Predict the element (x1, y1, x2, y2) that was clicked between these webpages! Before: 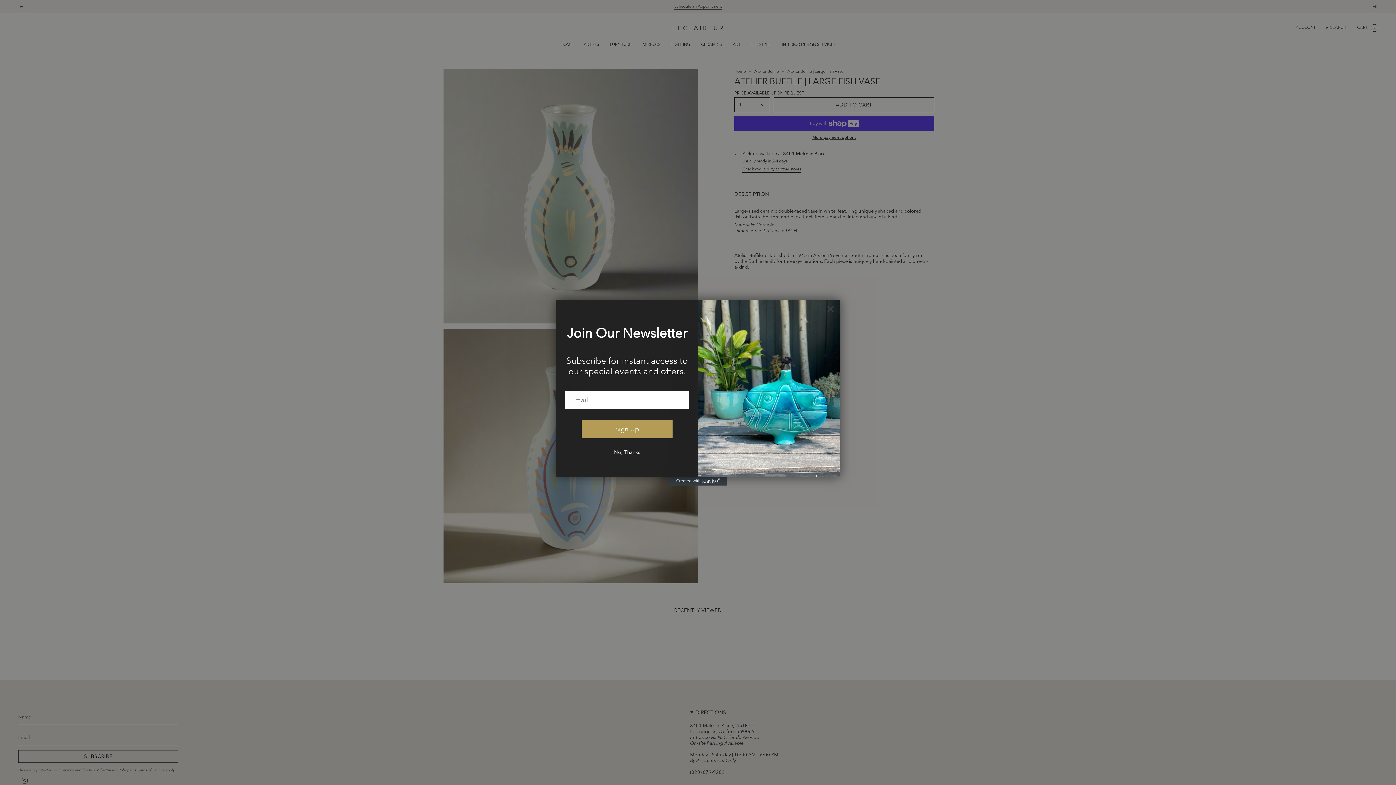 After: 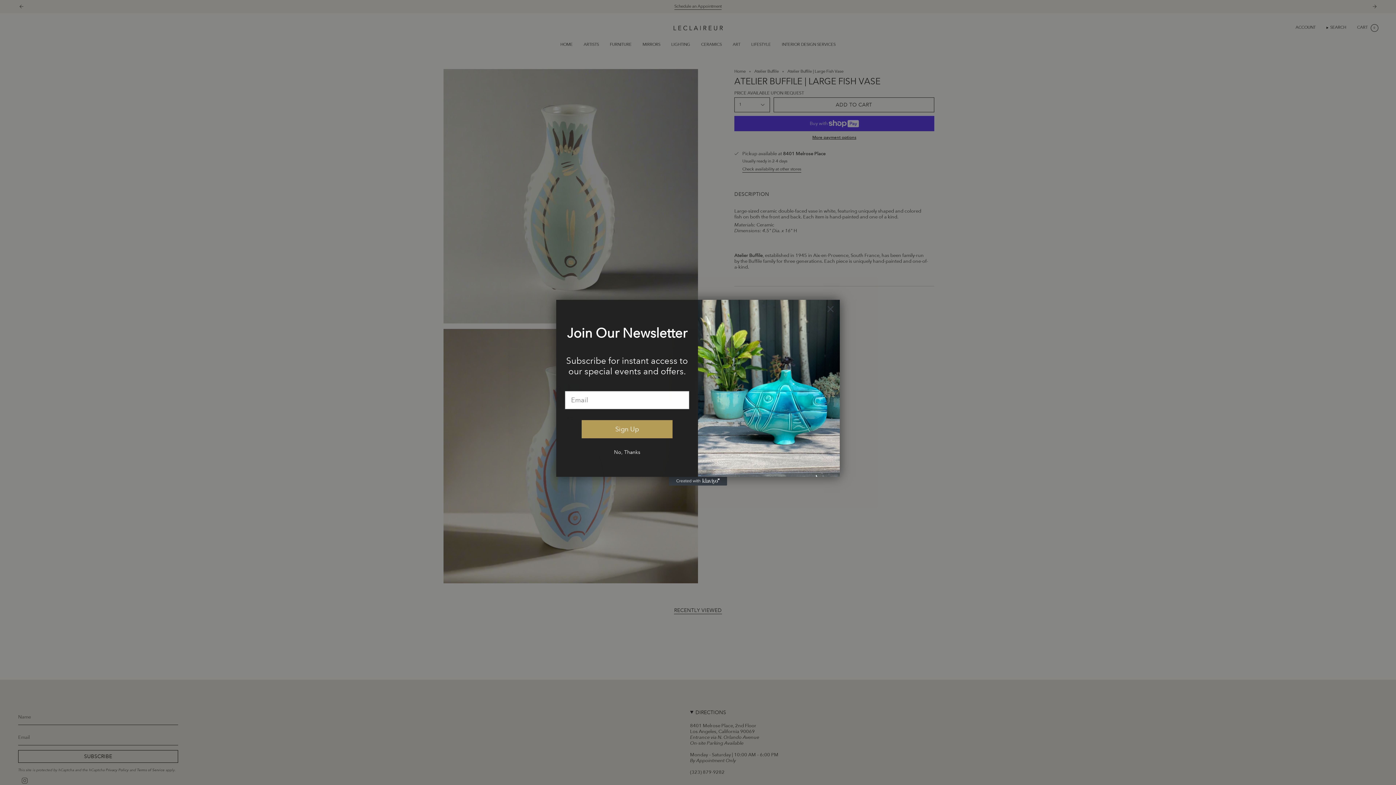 Action: label: Created with Klaviyo - opens in a new tab bbox: (669, 505, 727, 514)